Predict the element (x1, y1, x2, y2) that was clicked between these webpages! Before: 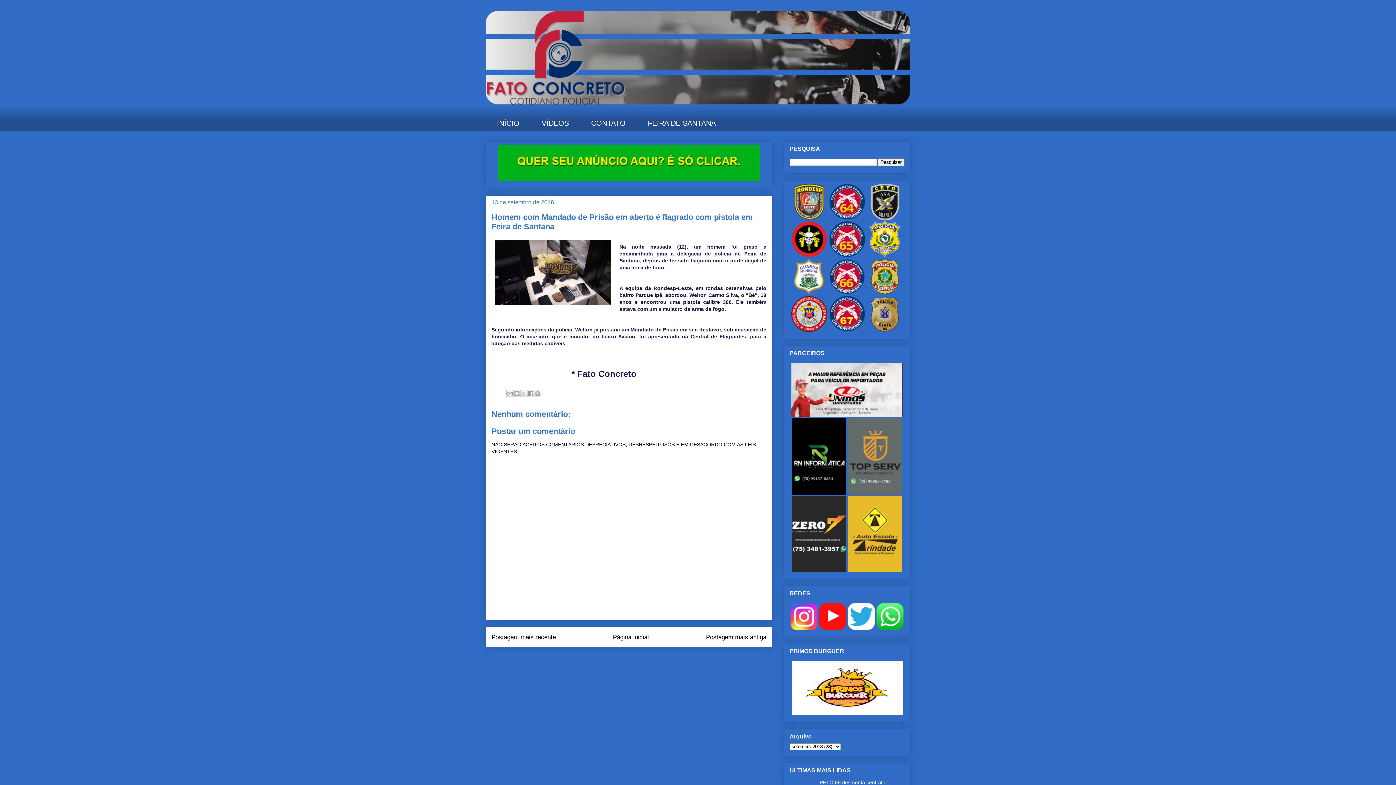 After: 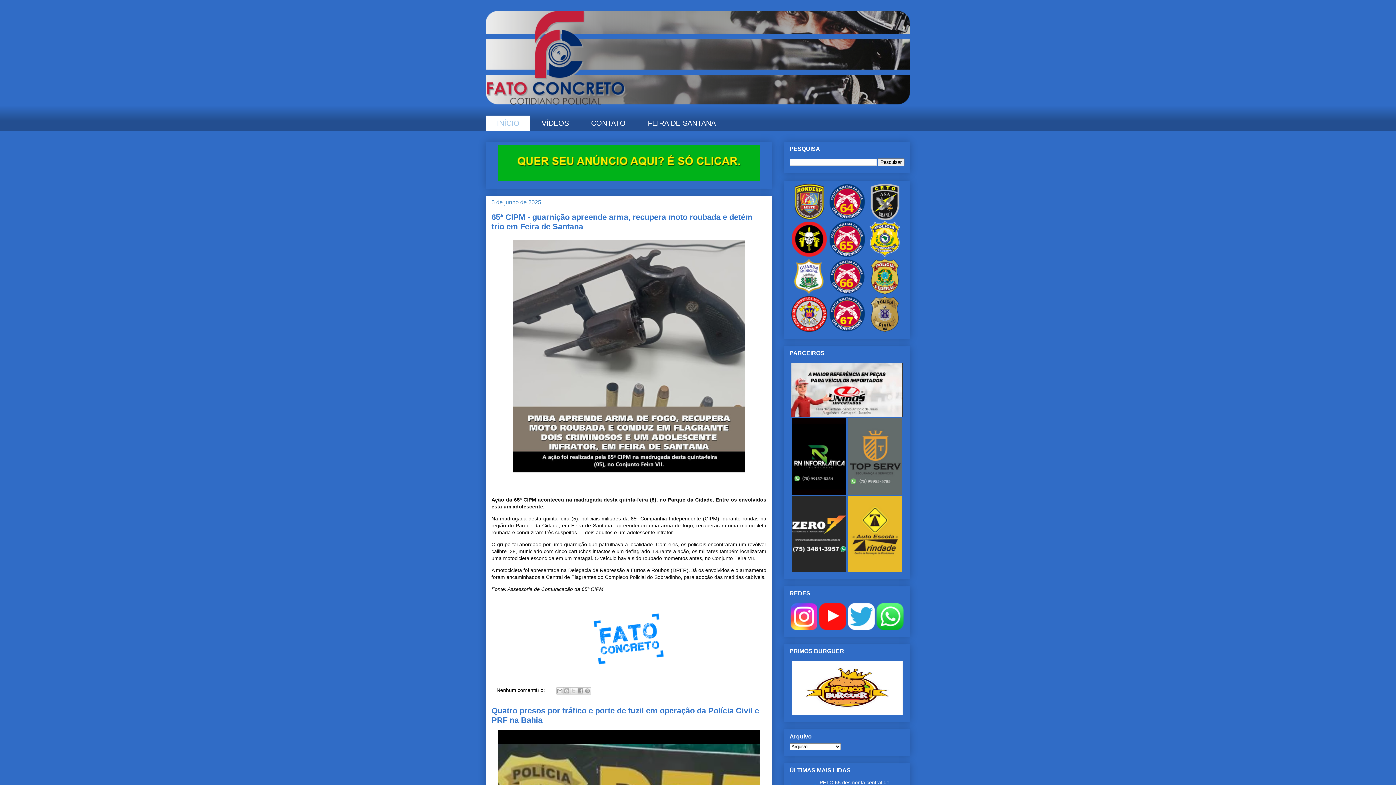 Action: label: Página inicial bbox: (613, 634, 649, 641)